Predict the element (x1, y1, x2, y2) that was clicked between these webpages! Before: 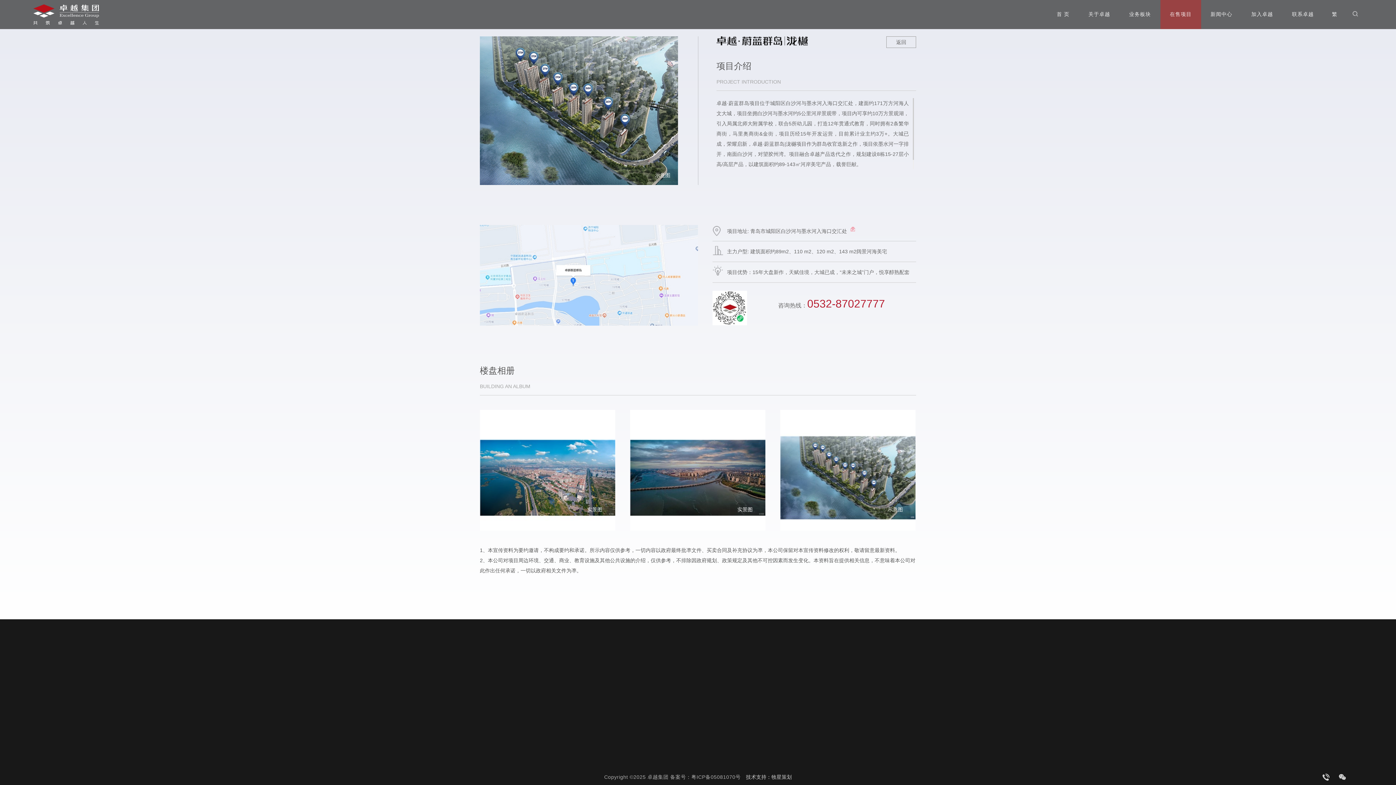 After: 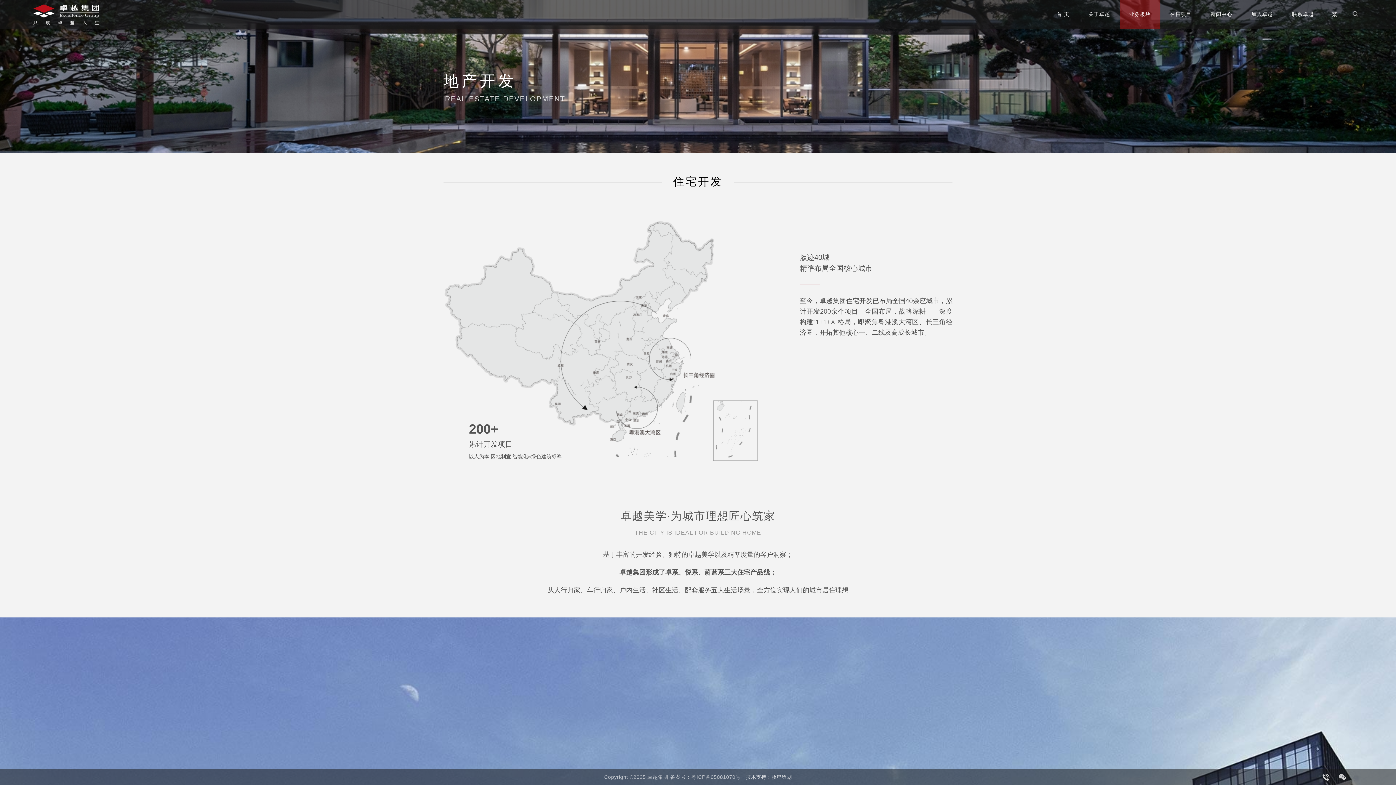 Action: bbox: (1119, 0, 1160, 29) label: 业务板块